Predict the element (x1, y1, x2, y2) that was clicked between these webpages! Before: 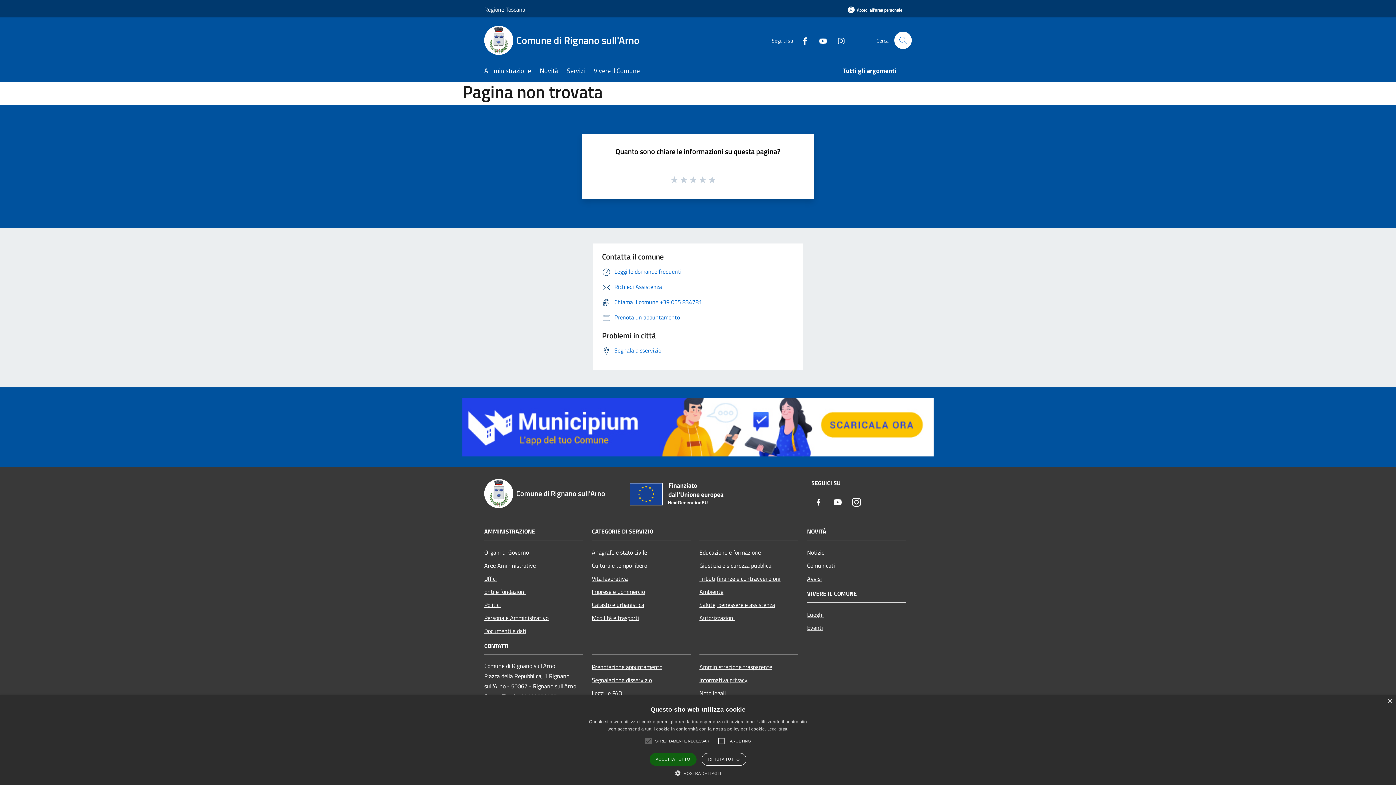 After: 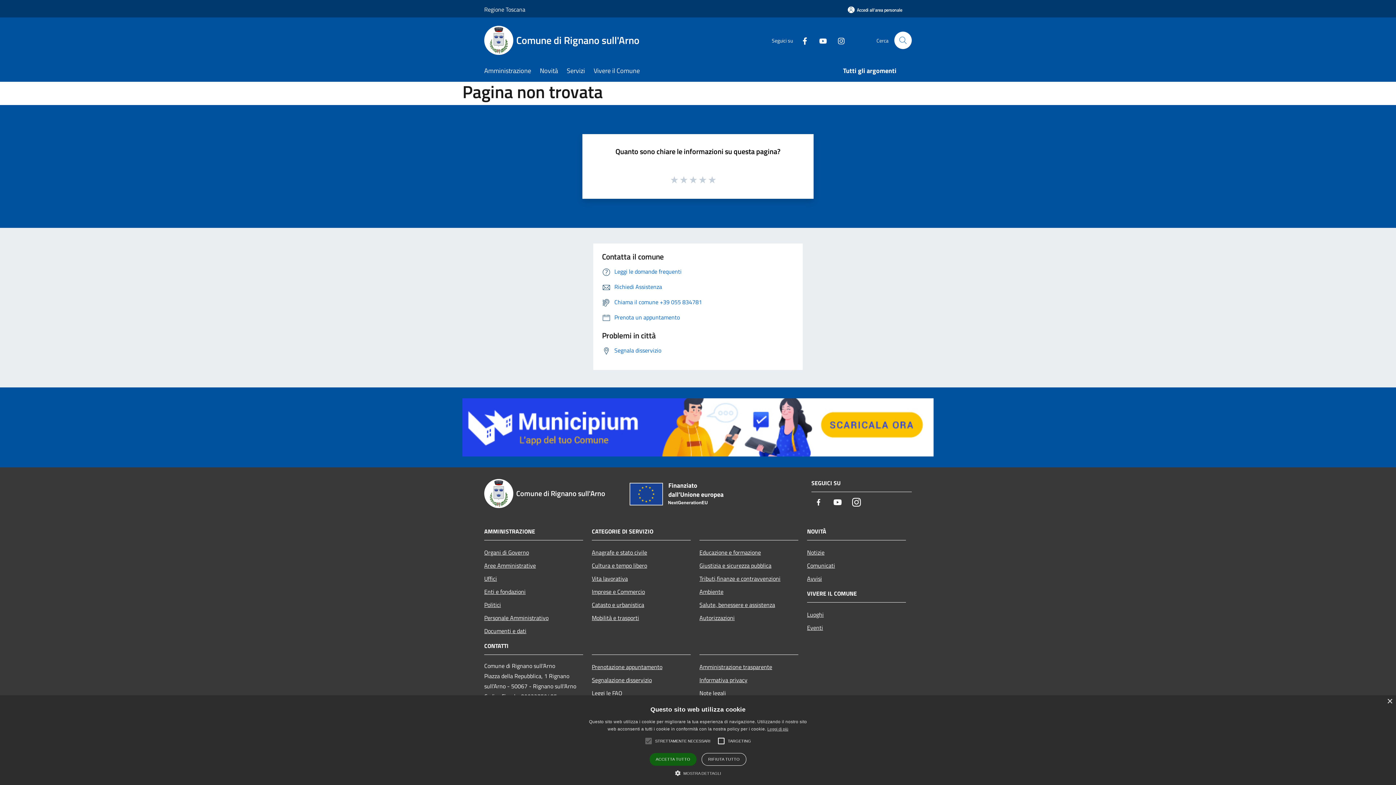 Action: bbox: (830, 495, 845, 511) label: Youtube